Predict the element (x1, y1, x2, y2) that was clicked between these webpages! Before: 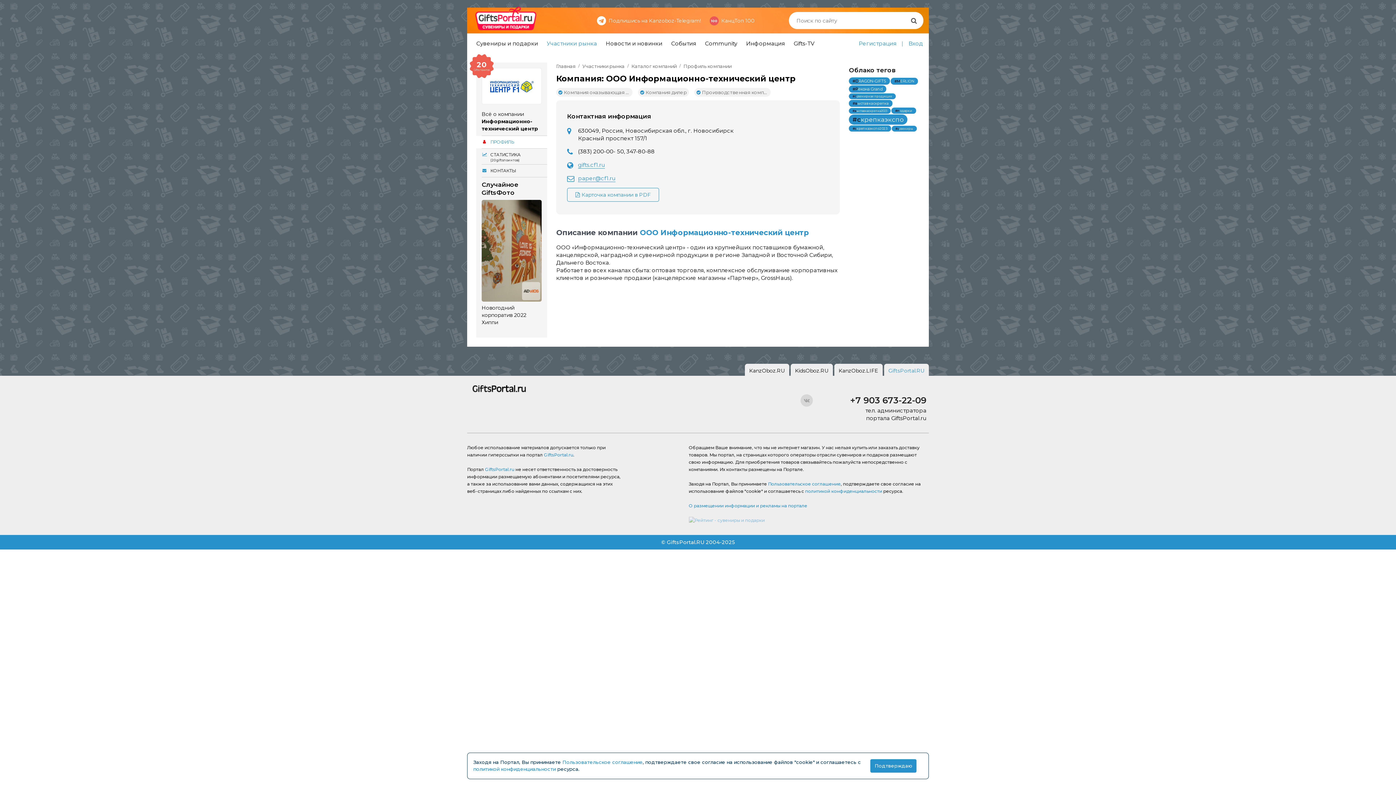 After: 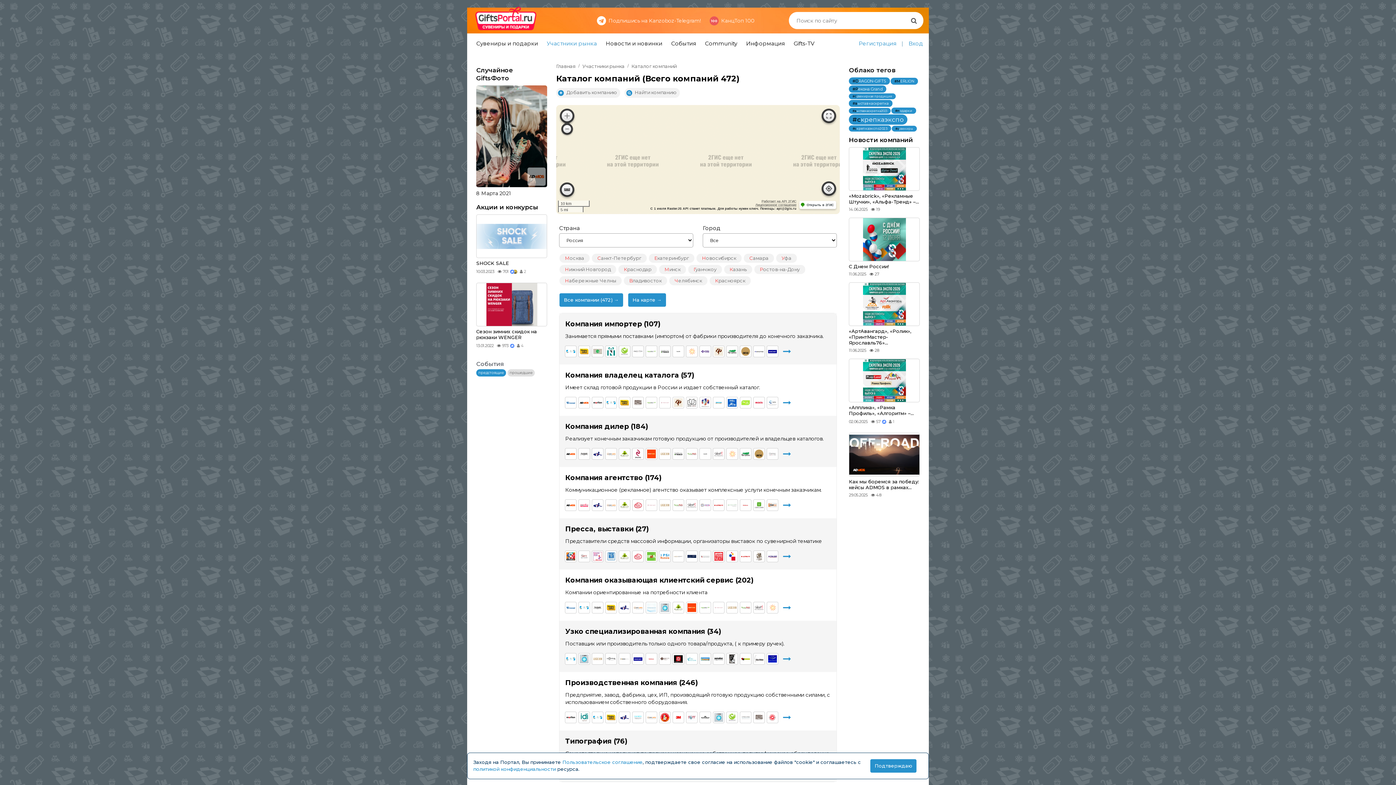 Action: label: Участники рынка bbox: (582, 63, 624, 69)